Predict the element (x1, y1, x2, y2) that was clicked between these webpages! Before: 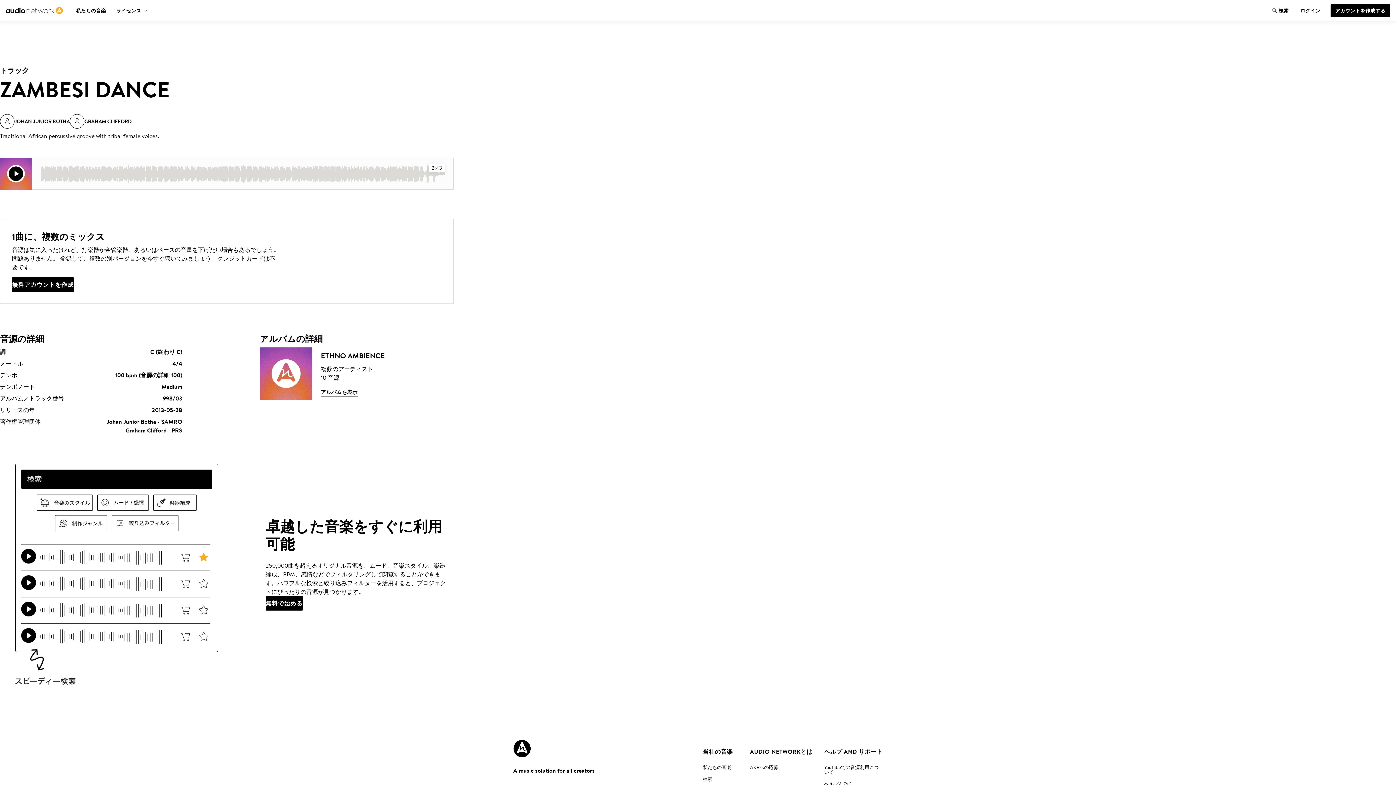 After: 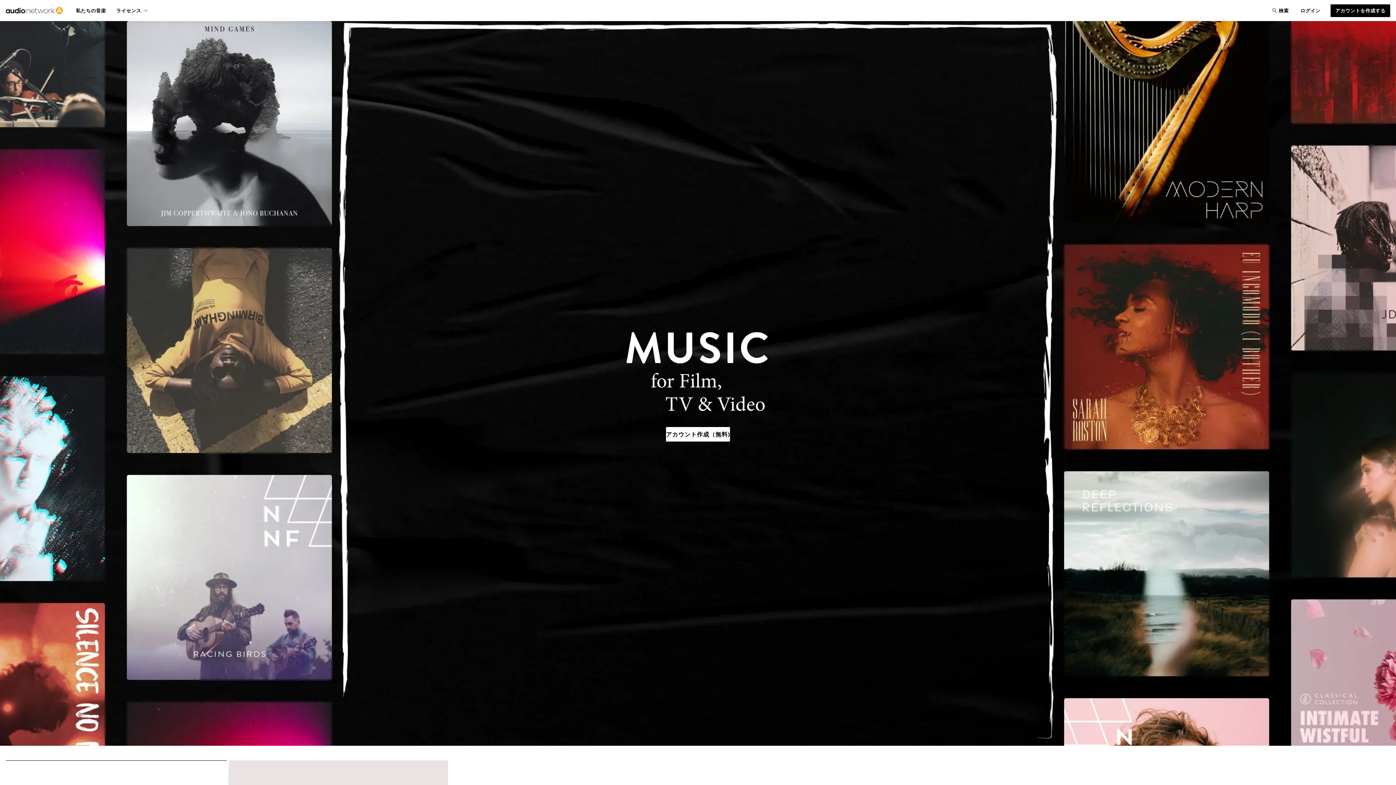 Action: bbox: (513, 740, 530, 757) label: Audio Network Roundel Logo